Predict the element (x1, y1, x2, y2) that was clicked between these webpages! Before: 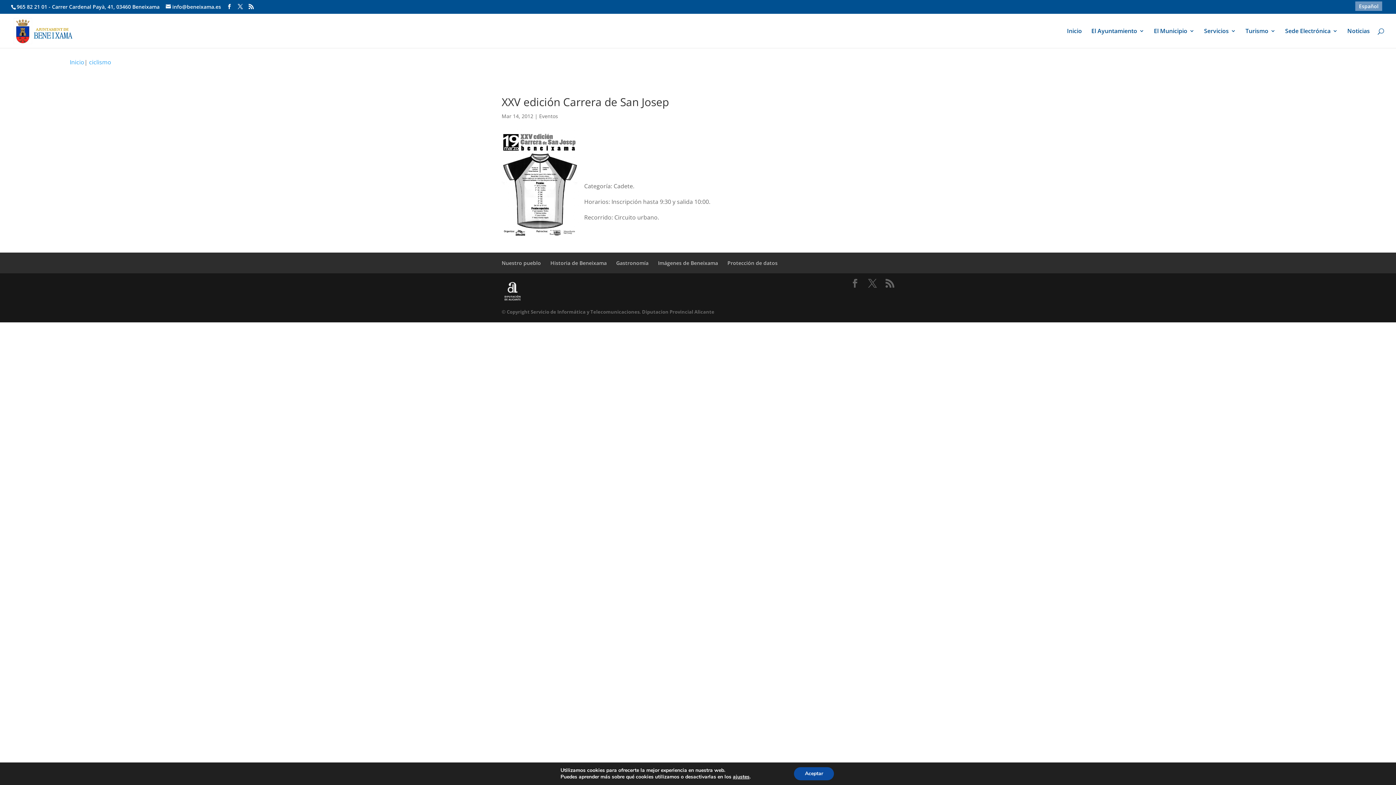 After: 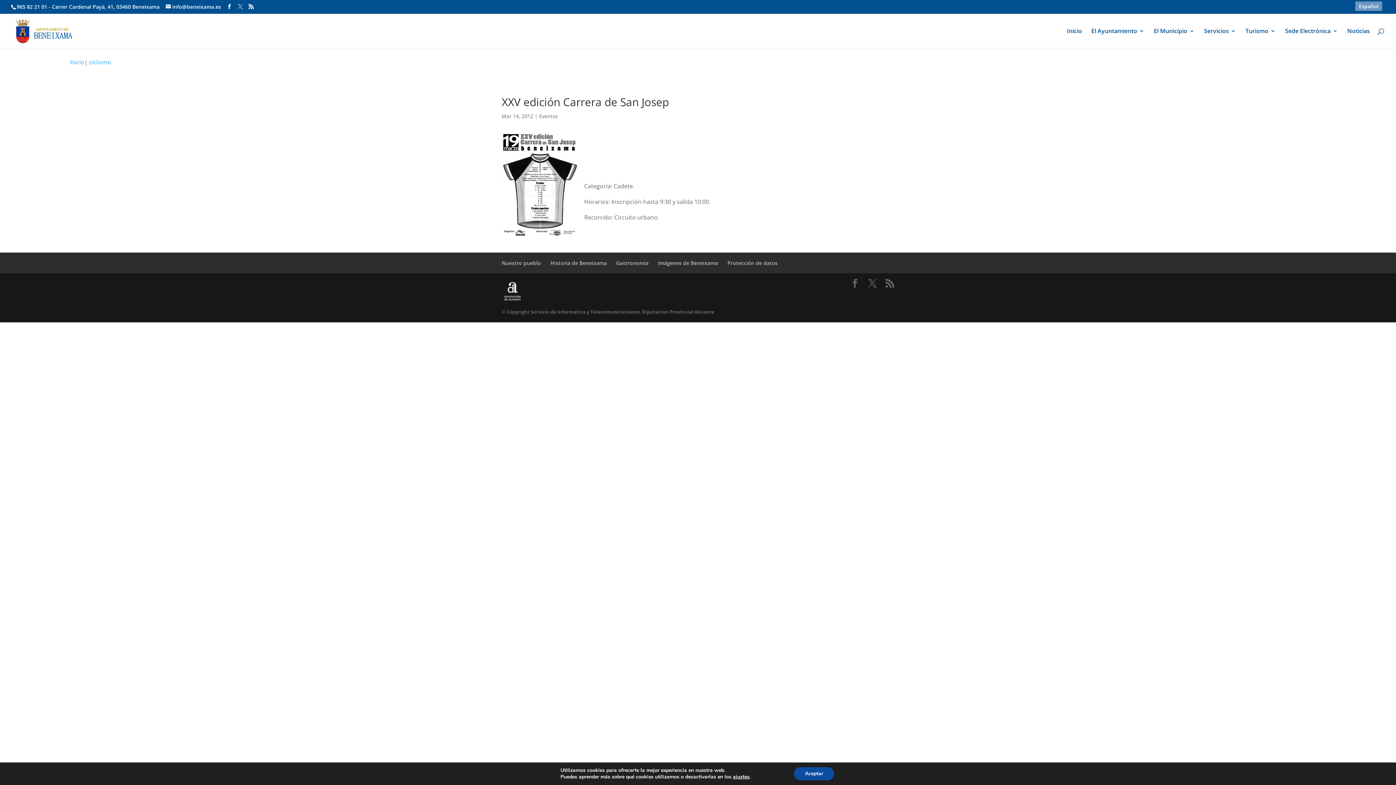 Action: bbox: (237, 3, 242, 9)